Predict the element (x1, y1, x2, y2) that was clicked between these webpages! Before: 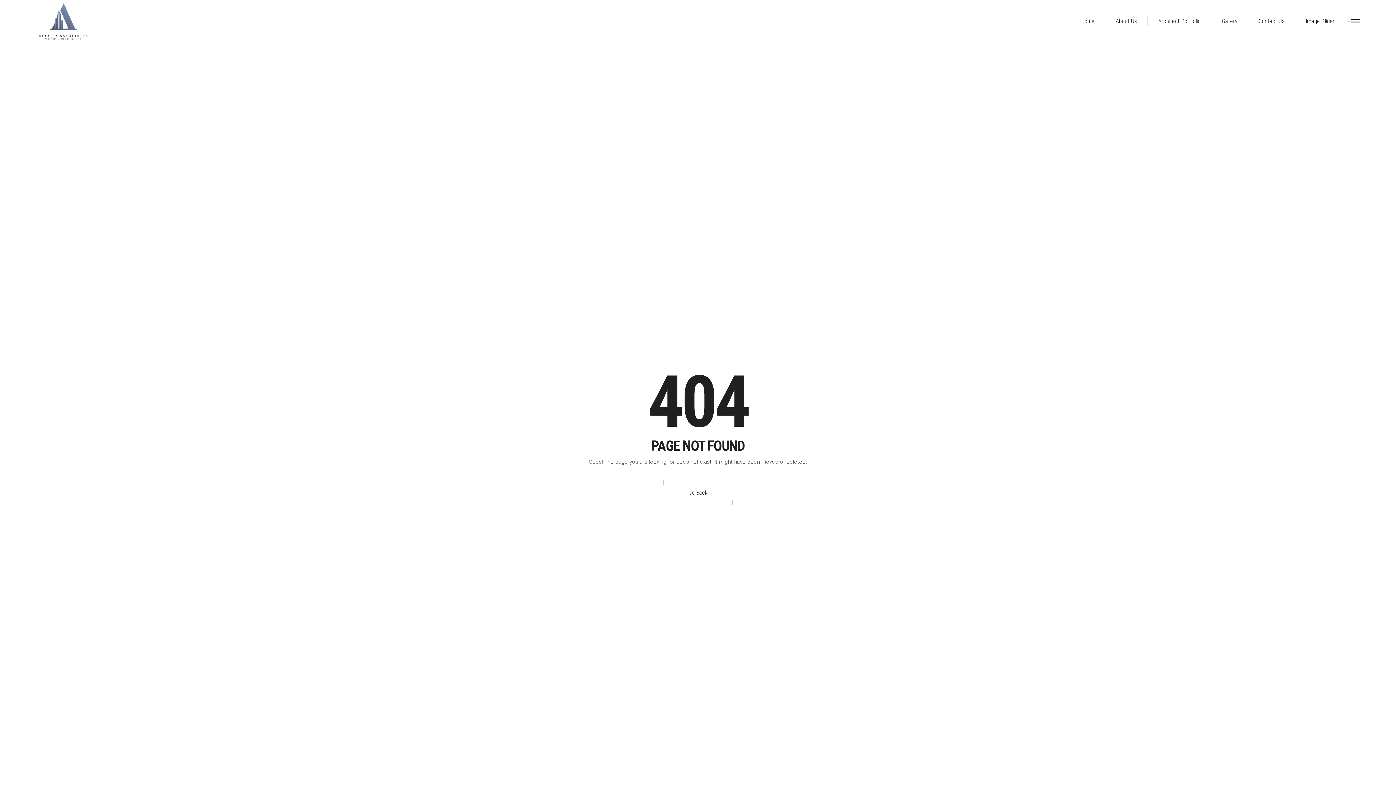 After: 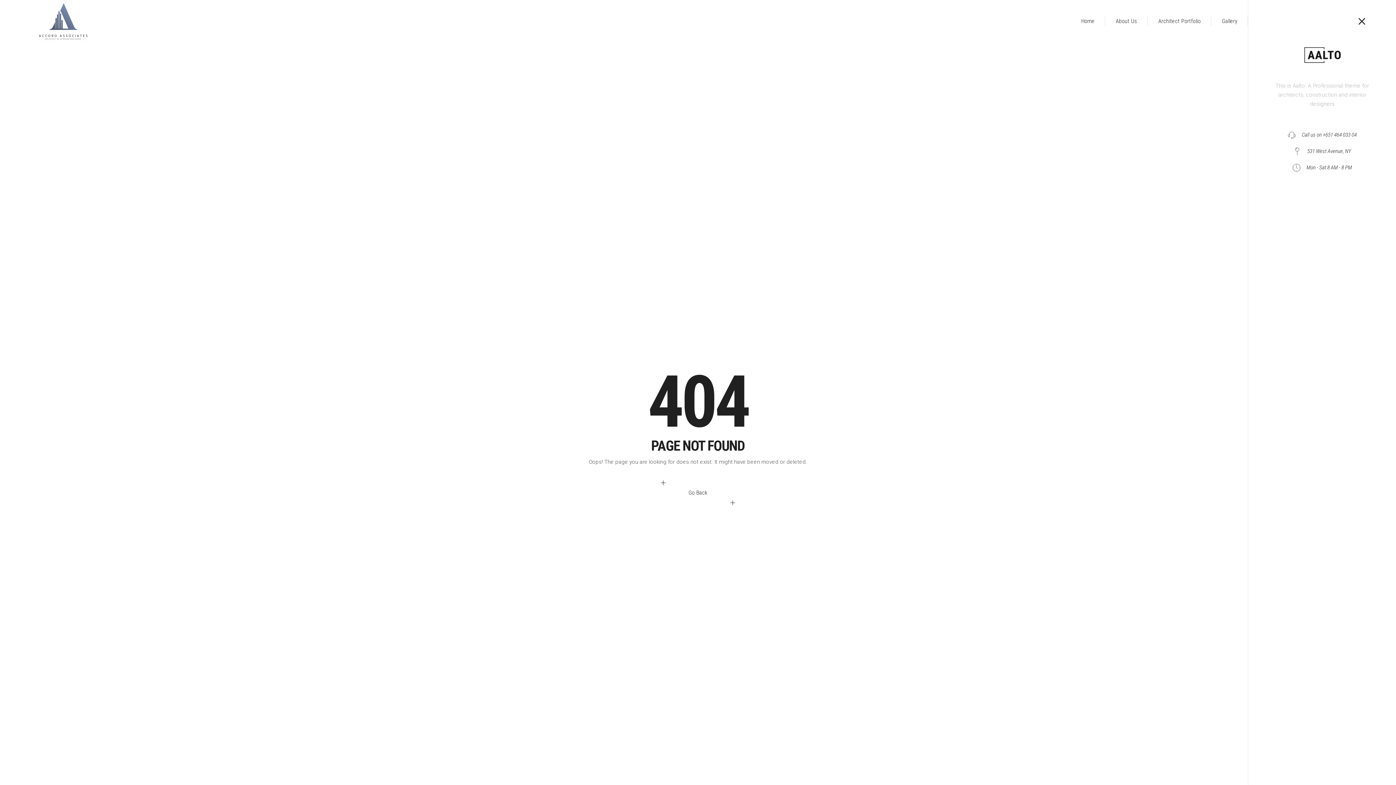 Action: bbox: (1346, 18, 1360, 23)